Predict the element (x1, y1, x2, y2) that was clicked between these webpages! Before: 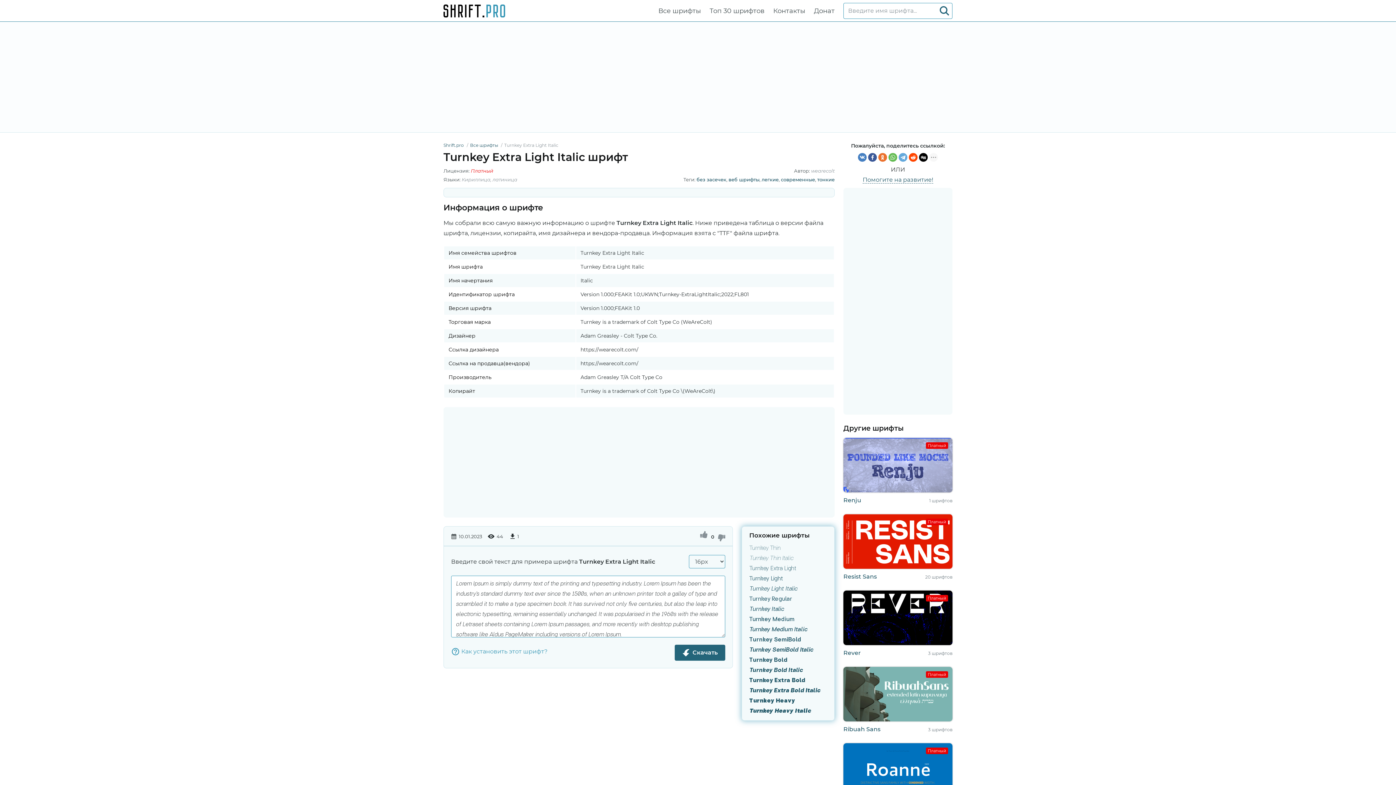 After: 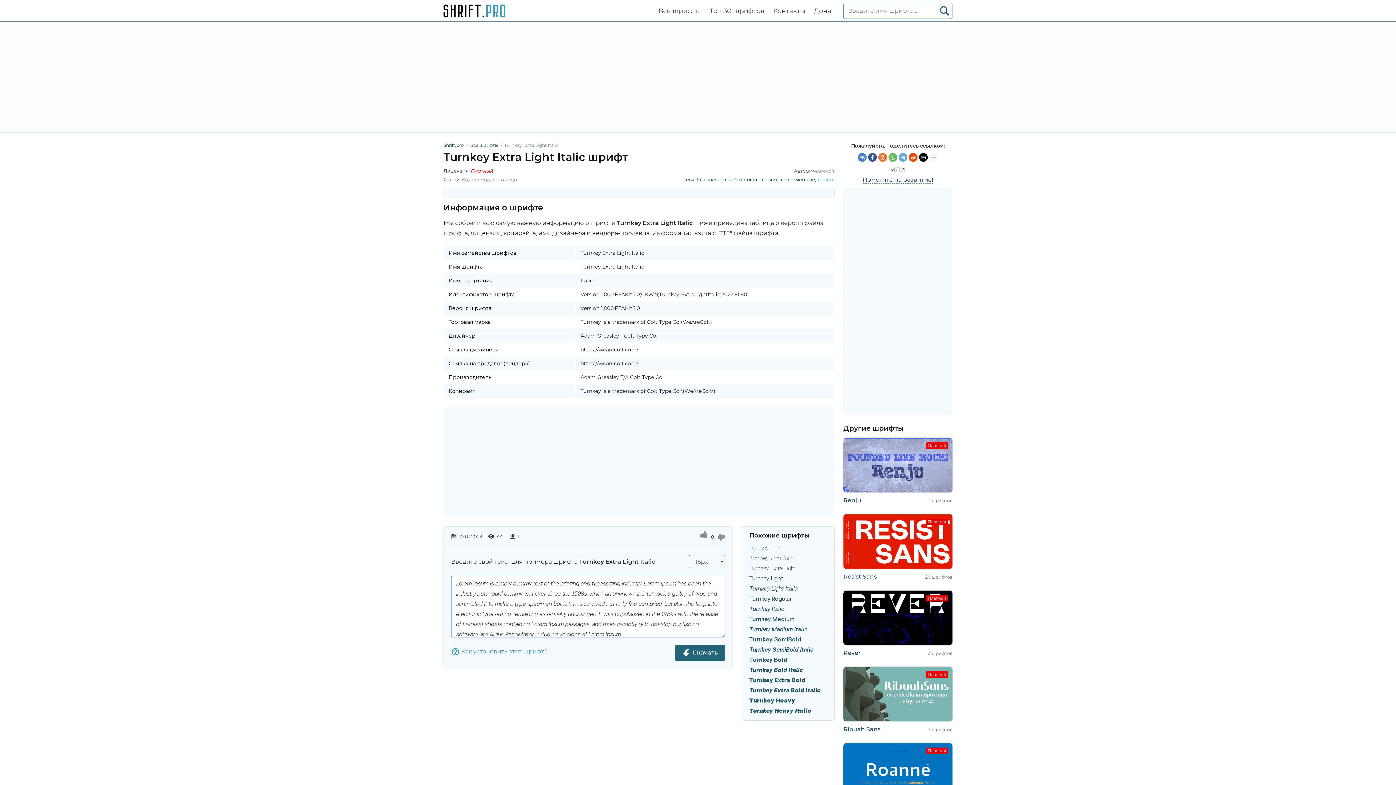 Action: bbox: (817, 176, 834, 182) label: тонкие